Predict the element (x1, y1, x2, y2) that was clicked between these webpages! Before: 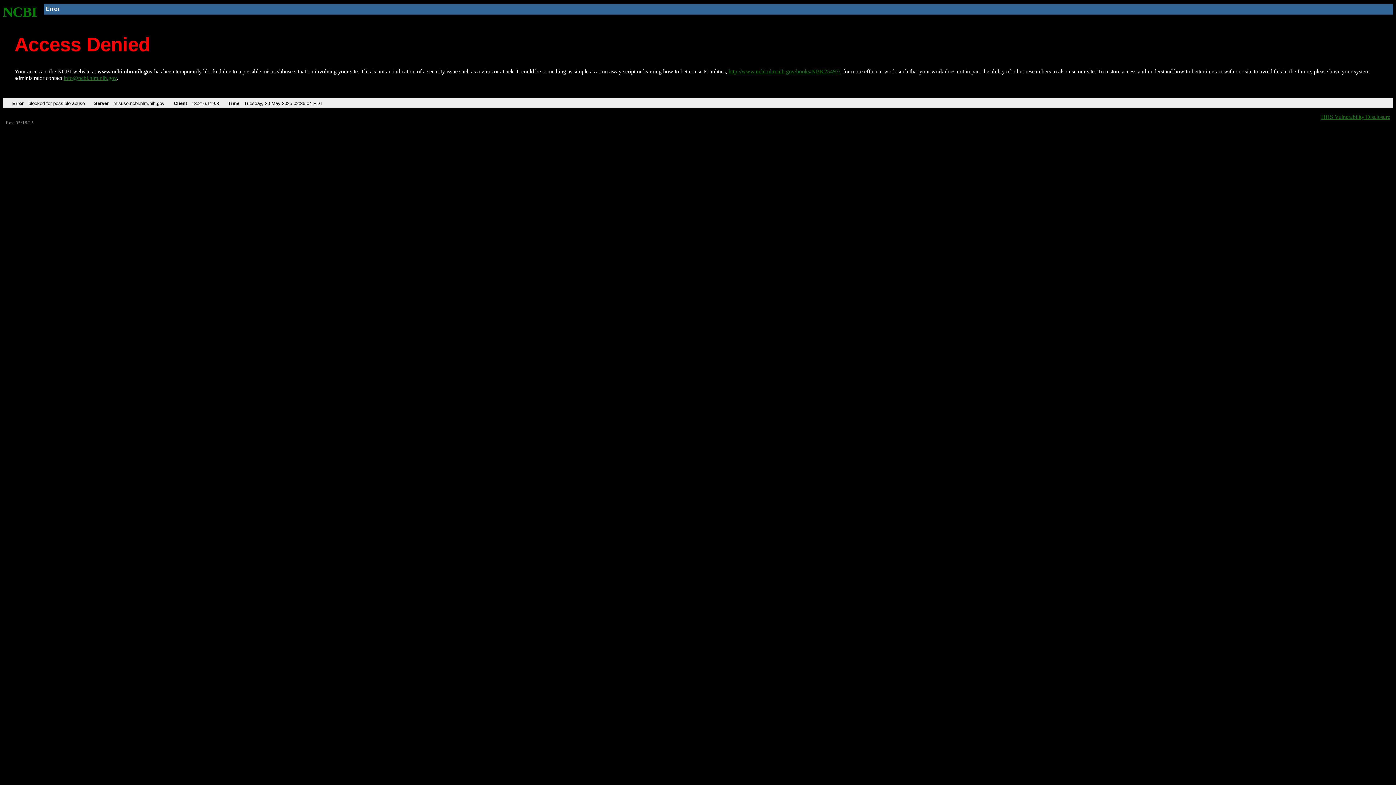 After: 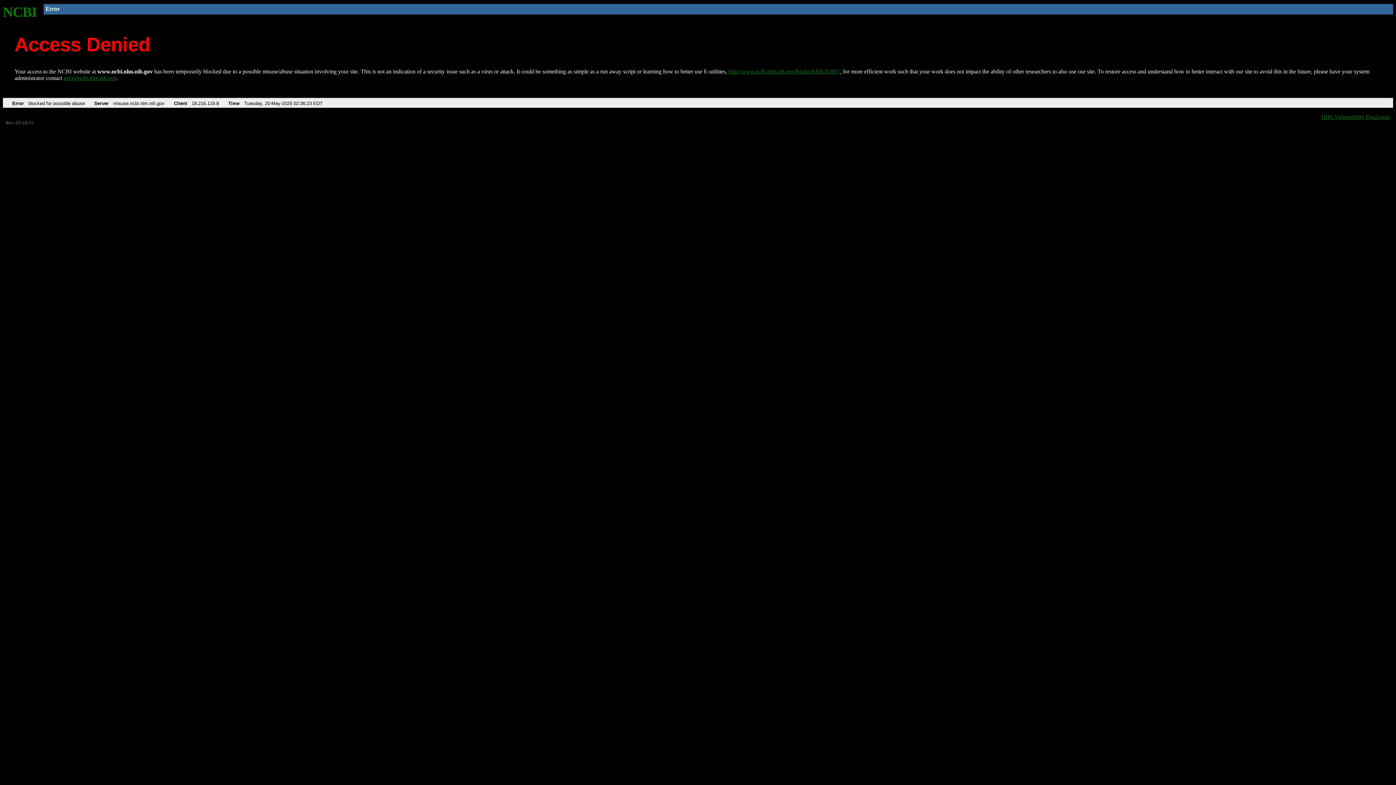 Action: label: NCBI bbox: (2, 4, 37, 19)